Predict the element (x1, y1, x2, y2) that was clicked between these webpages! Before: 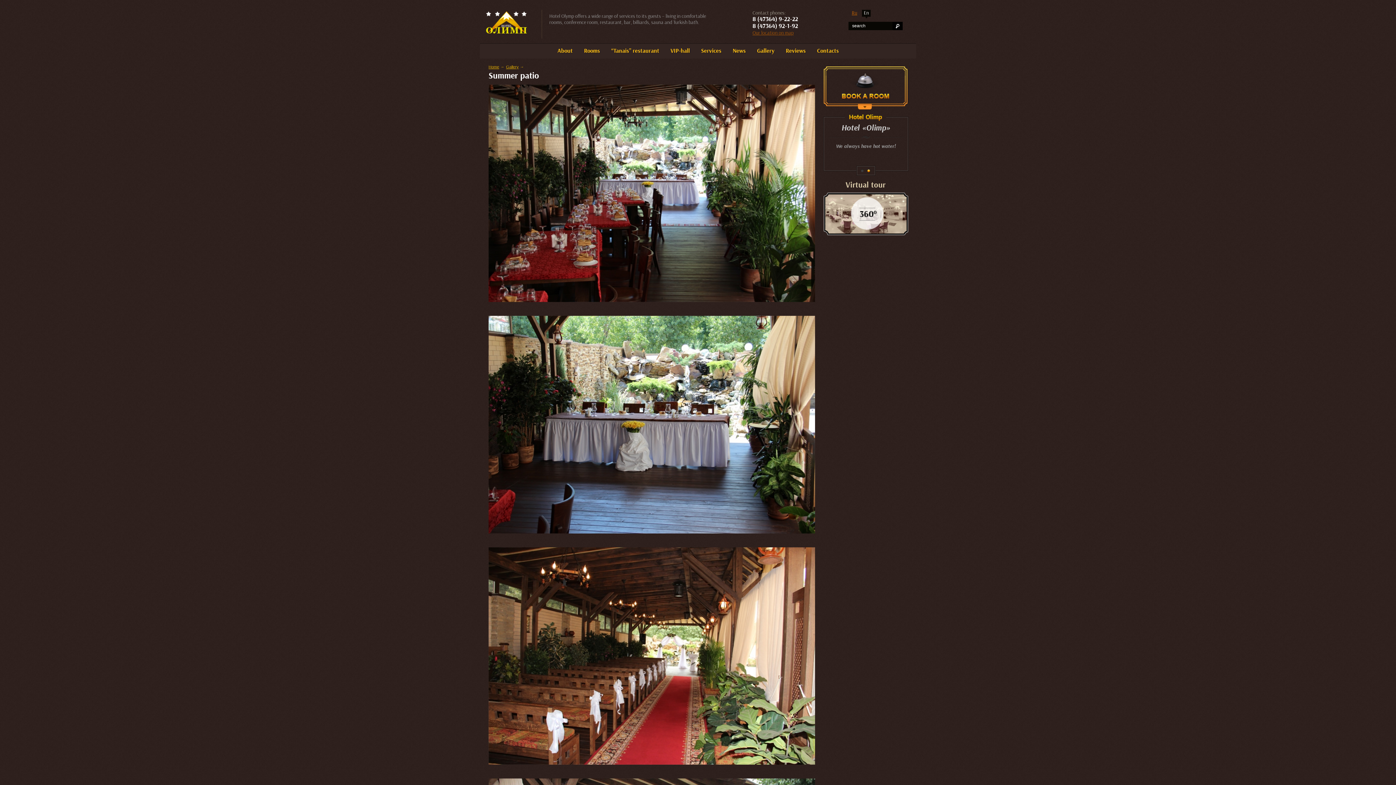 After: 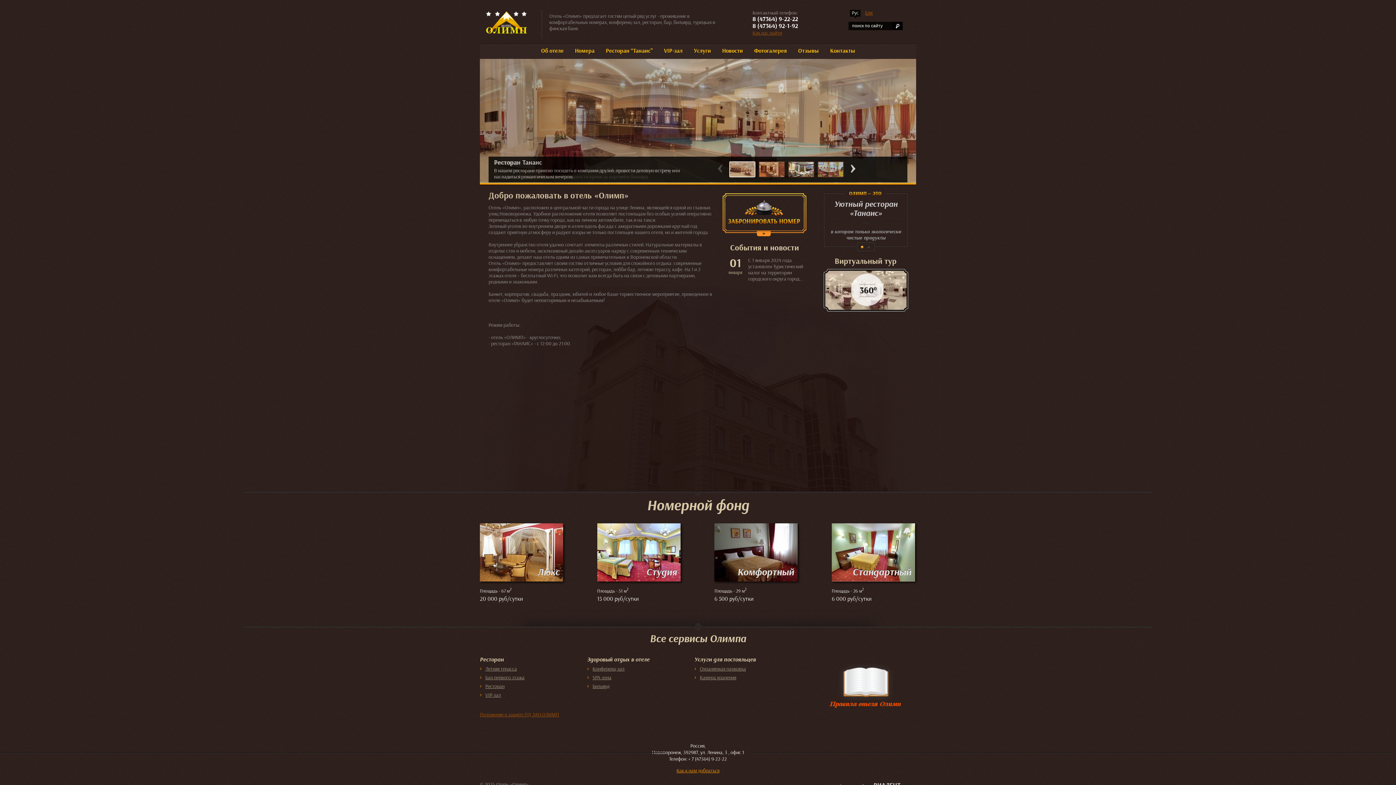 Action: bbox: (850, 9, 859, 16) label: Ru
 